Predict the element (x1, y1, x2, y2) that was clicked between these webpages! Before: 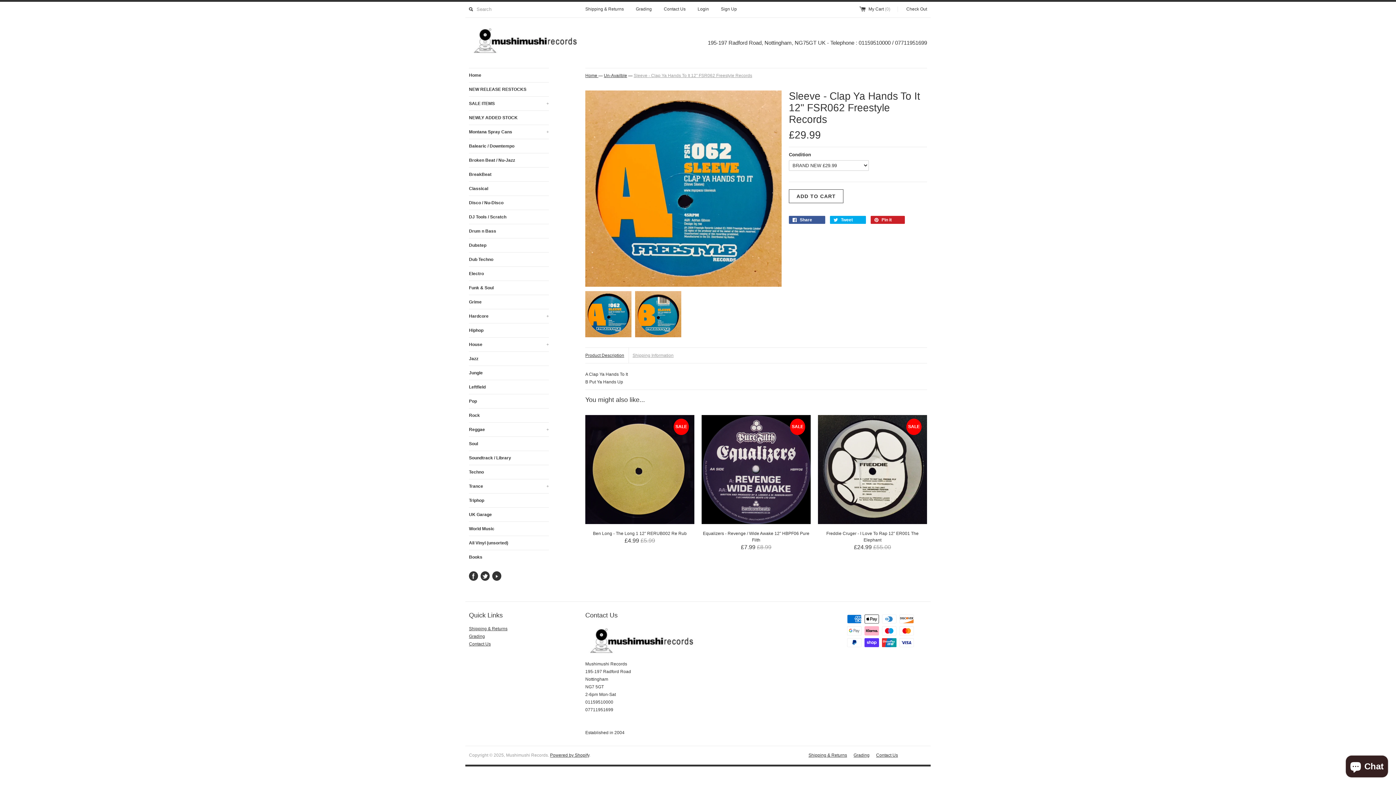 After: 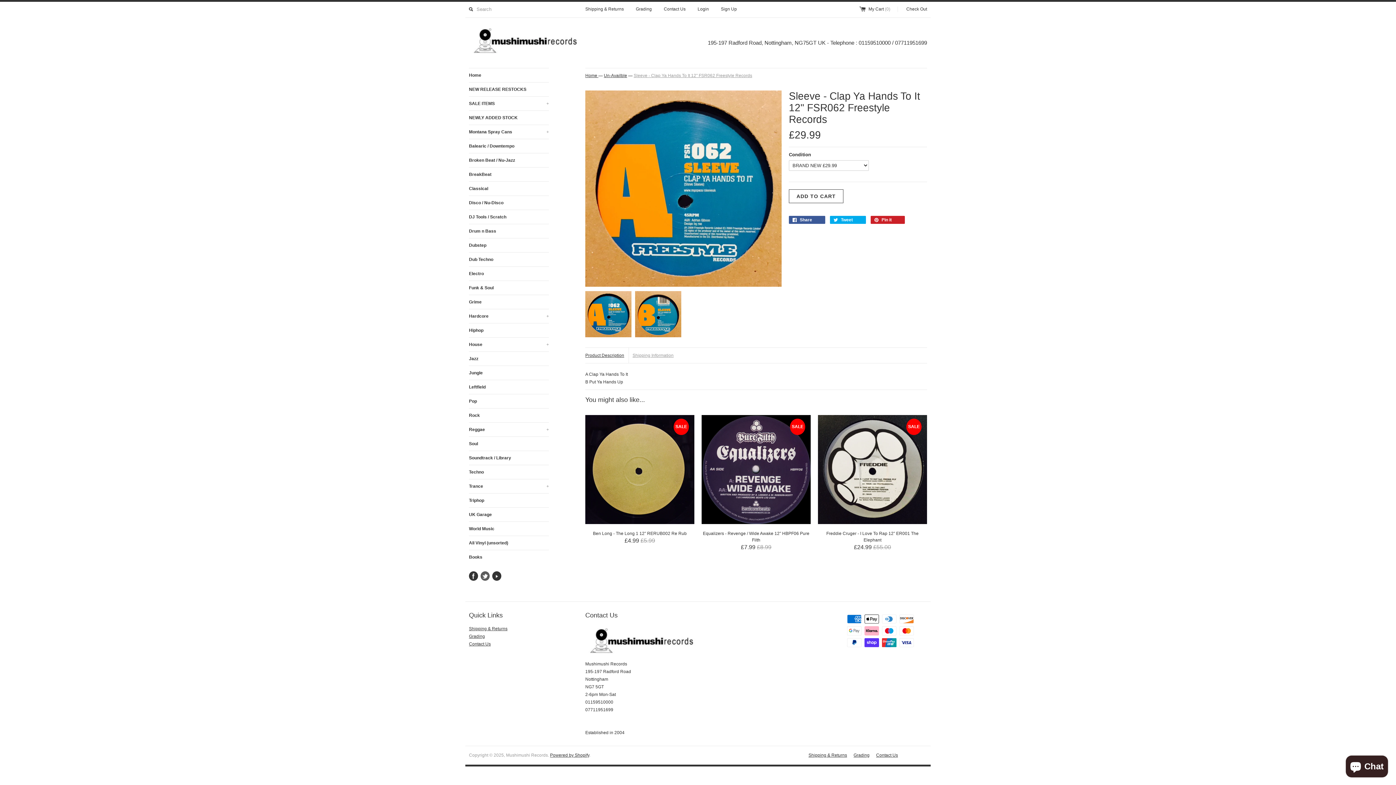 Action: bbox: (480, 571, 489, 581)